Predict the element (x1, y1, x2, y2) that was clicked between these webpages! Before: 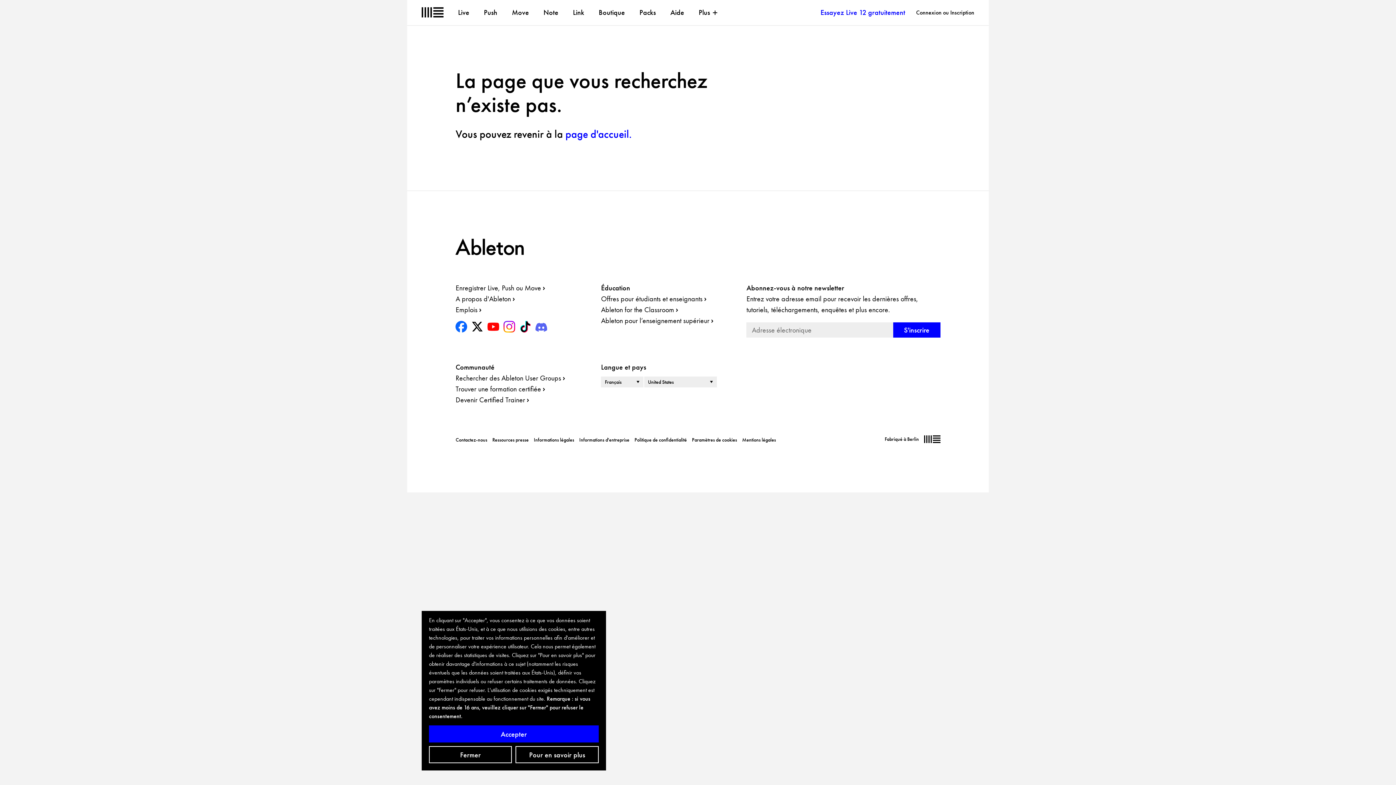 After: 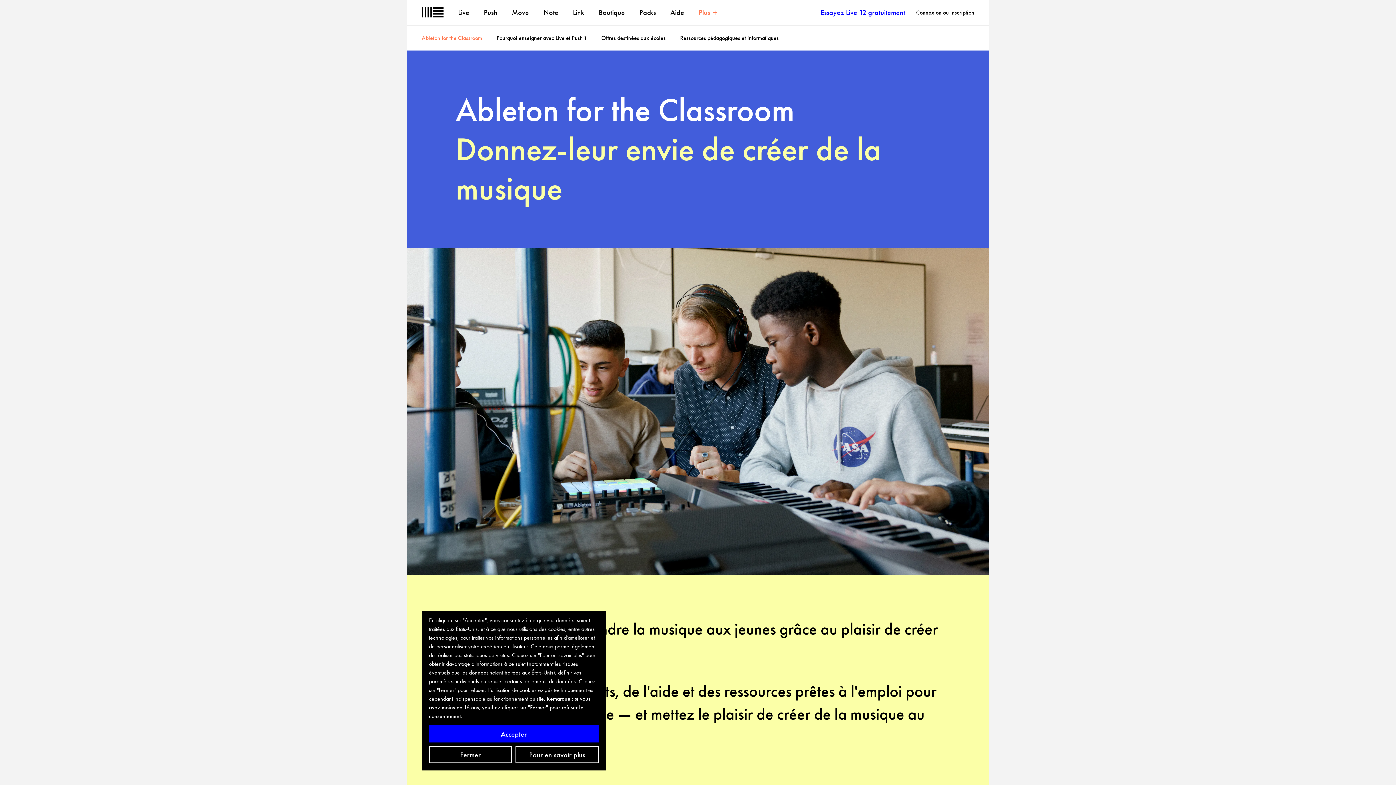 Action: bbox: (601, 304, 677, 314) label: Ableton for the Classroom